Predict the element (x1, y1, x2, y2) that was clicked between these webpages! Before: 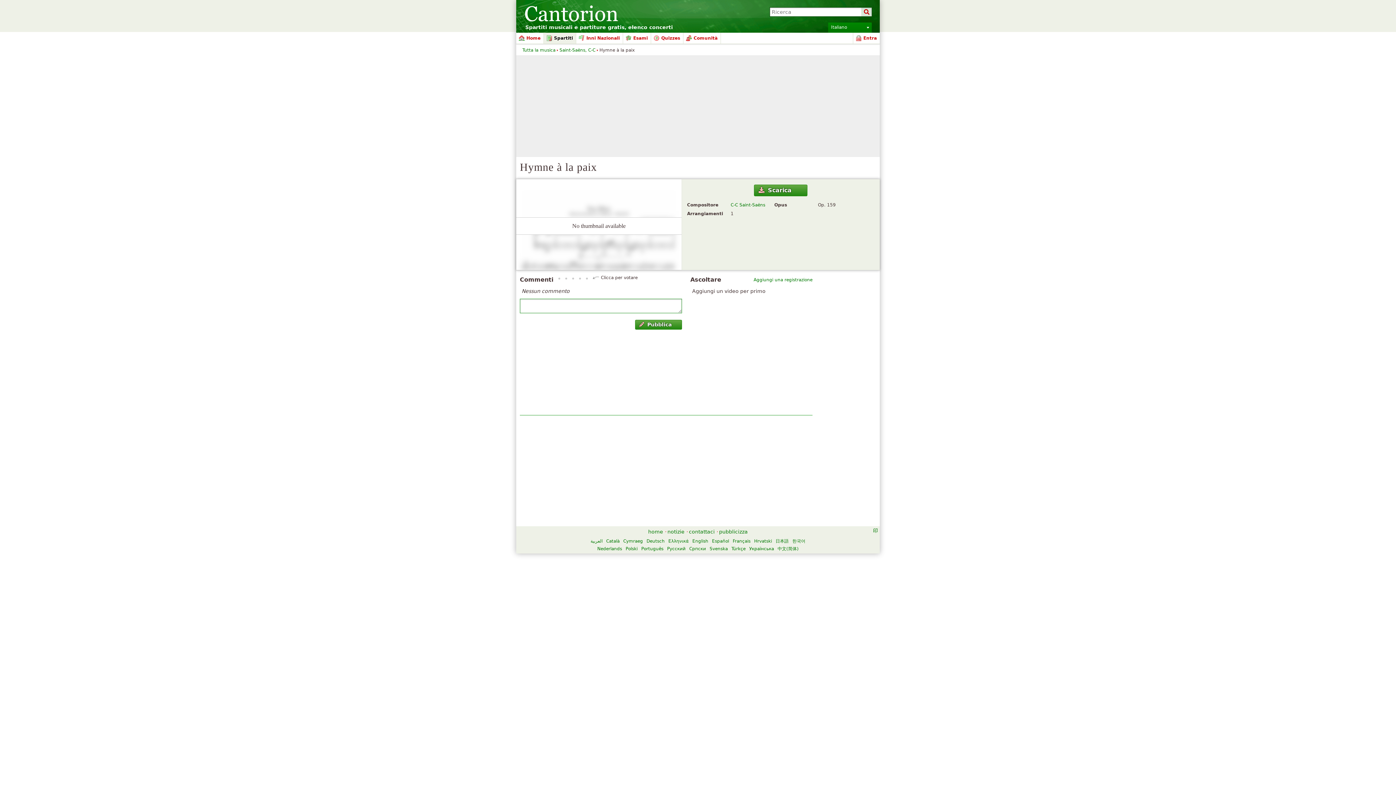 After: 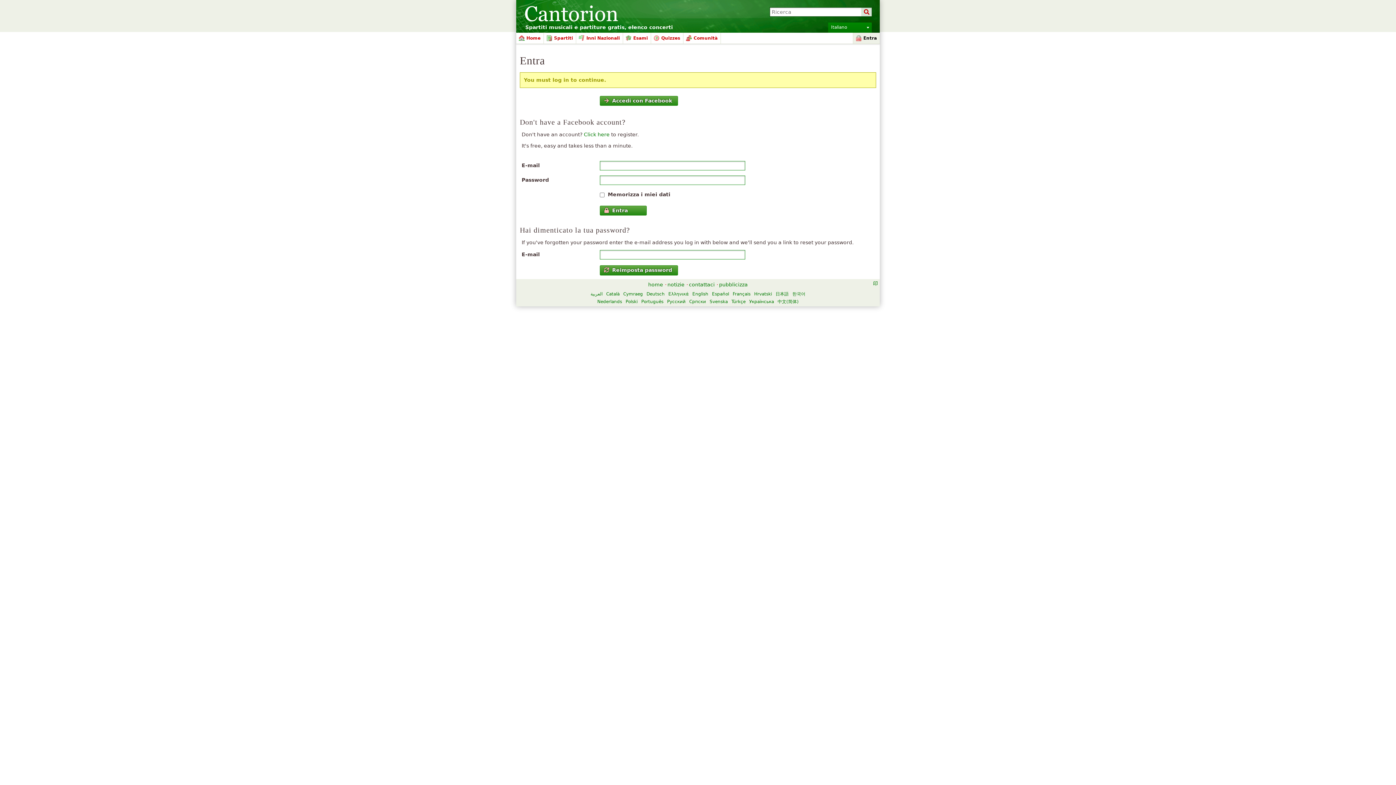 Action: bbox: (753, 277, 812, 282) label: Aggiungi una registrazione